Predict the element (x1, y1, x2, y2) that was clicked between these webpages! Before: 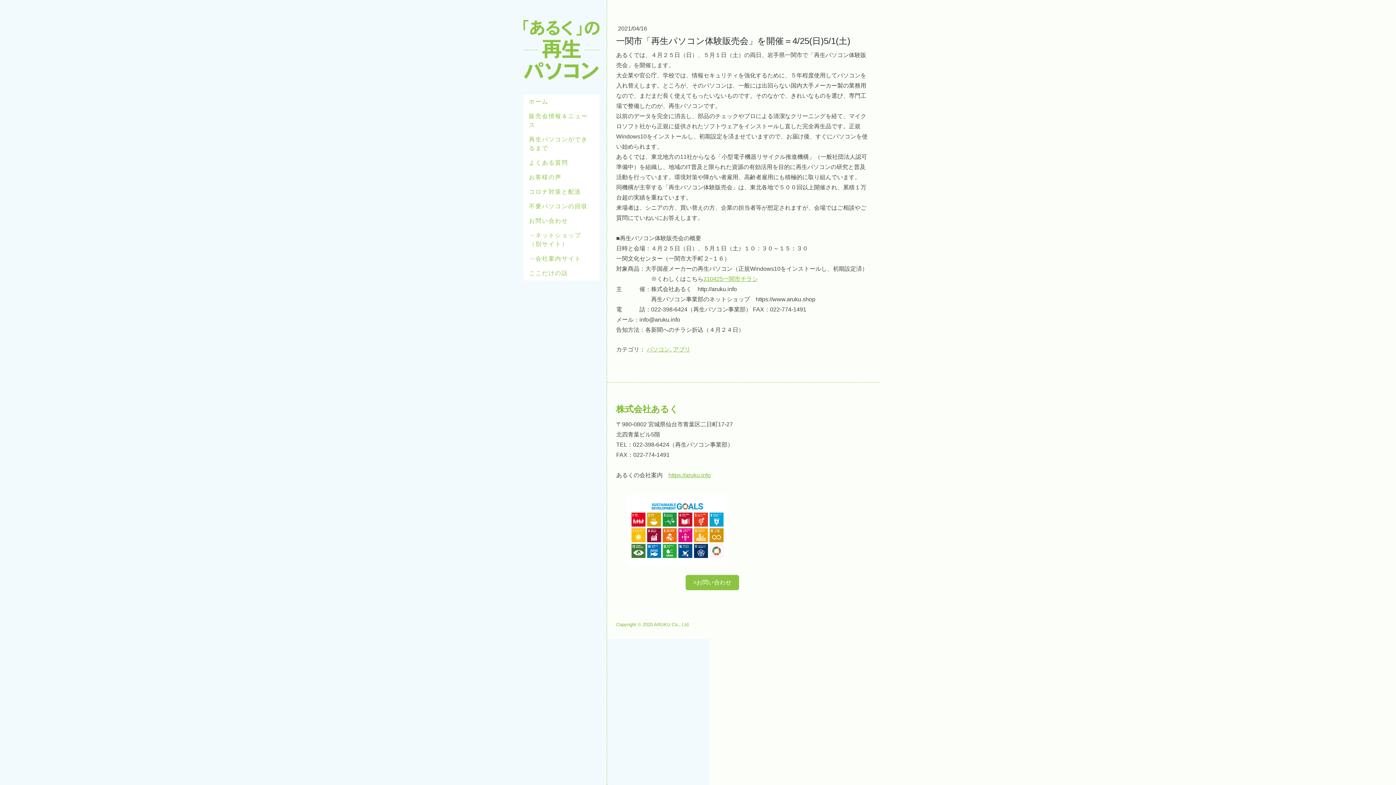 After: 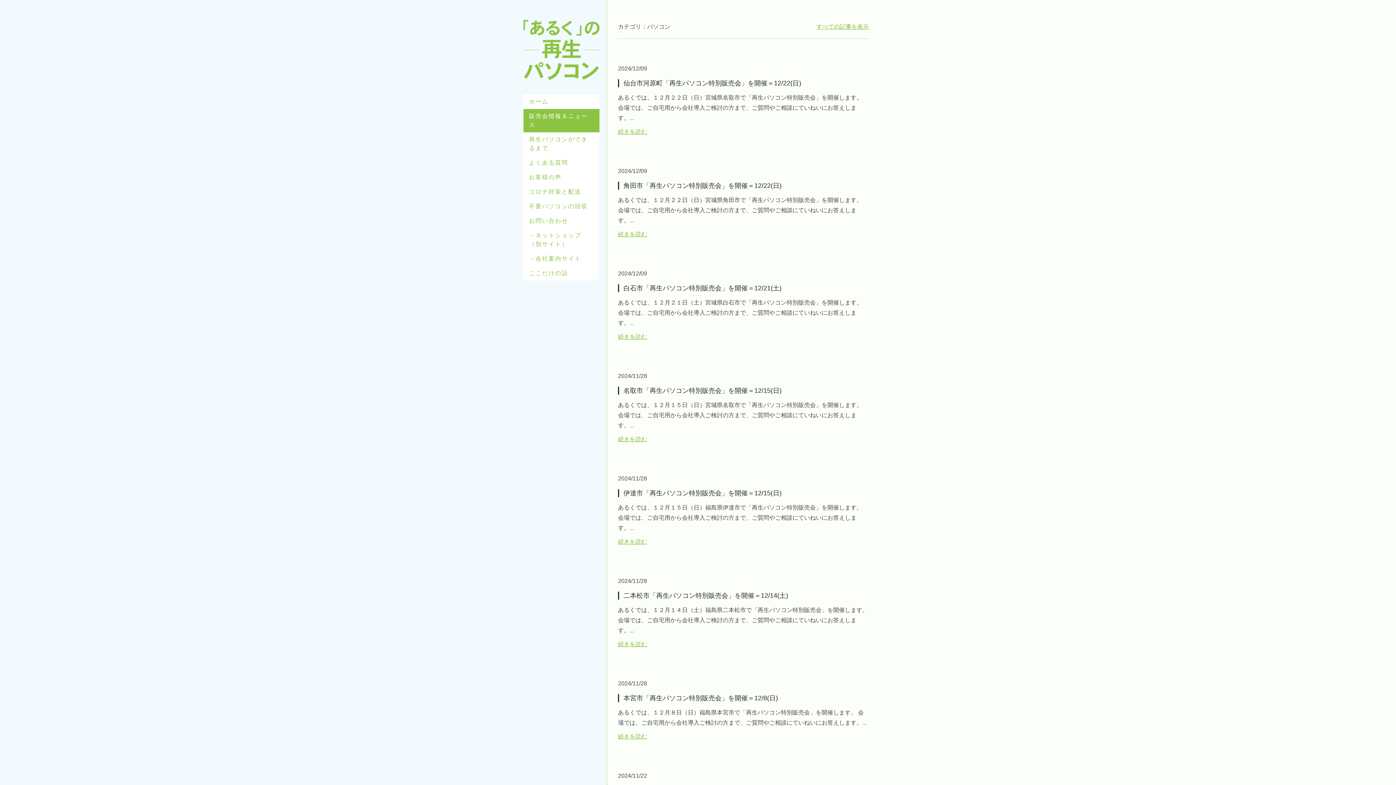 Action: bbox: (646, 346, 670, 352) label: パソコン